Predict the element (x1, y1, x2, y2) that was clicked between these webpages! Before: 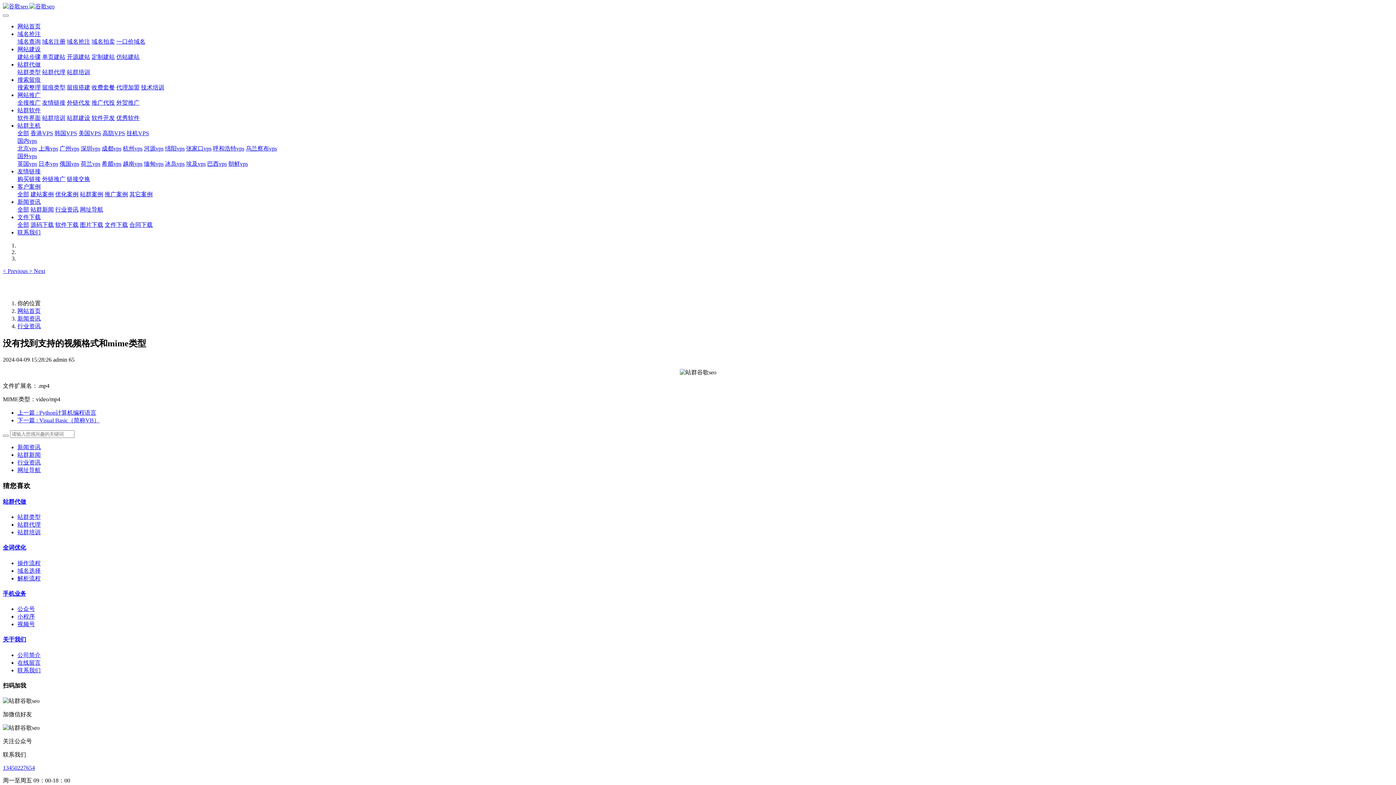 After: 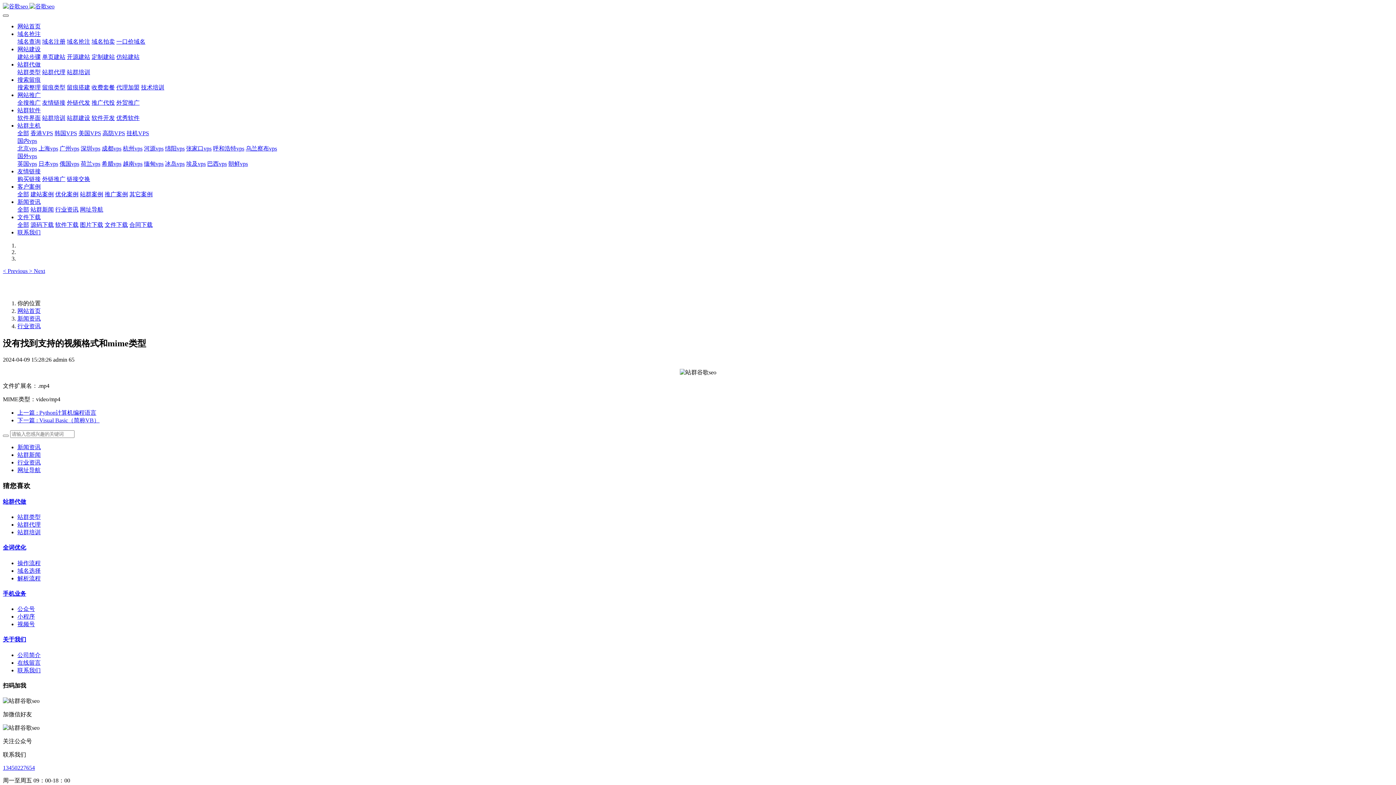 Action: bbox: (2, 14, 8, 16)